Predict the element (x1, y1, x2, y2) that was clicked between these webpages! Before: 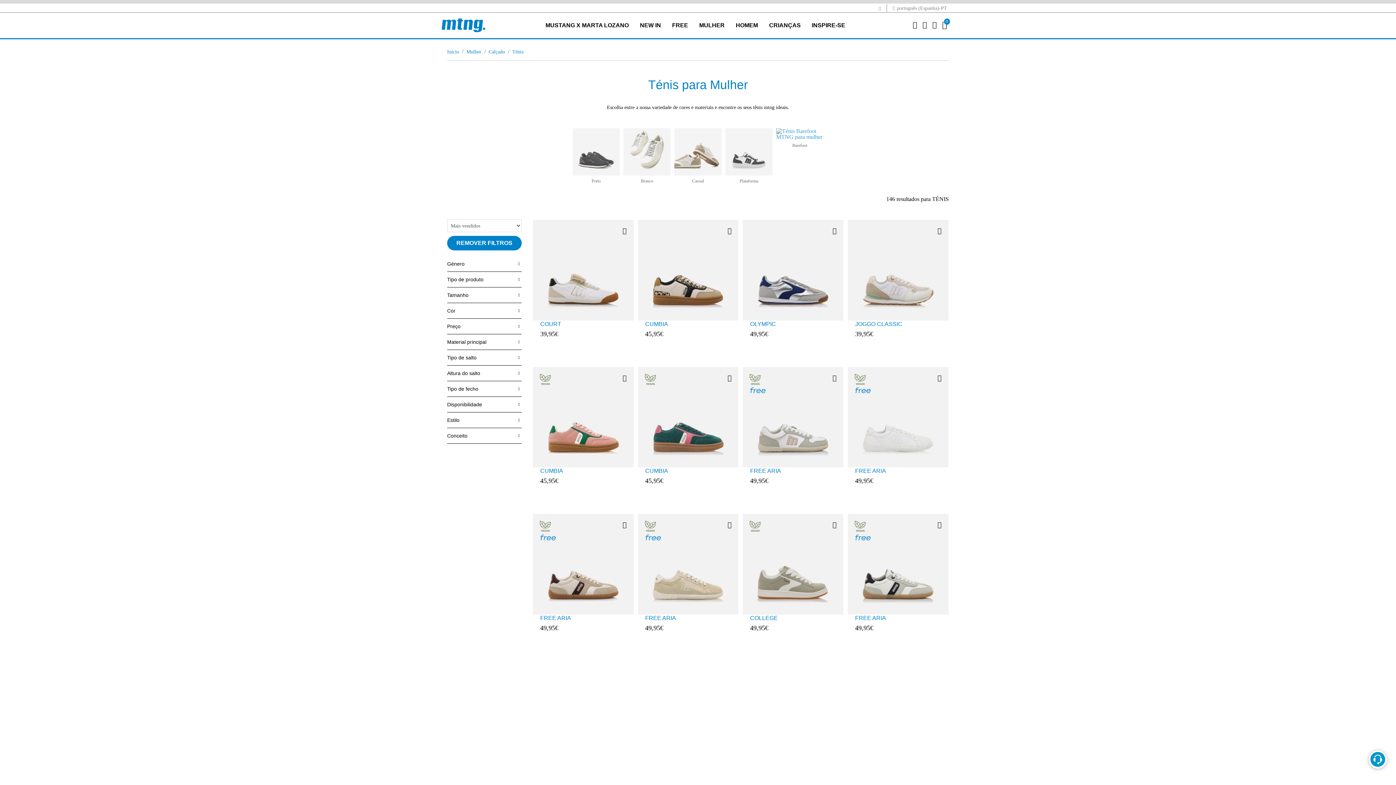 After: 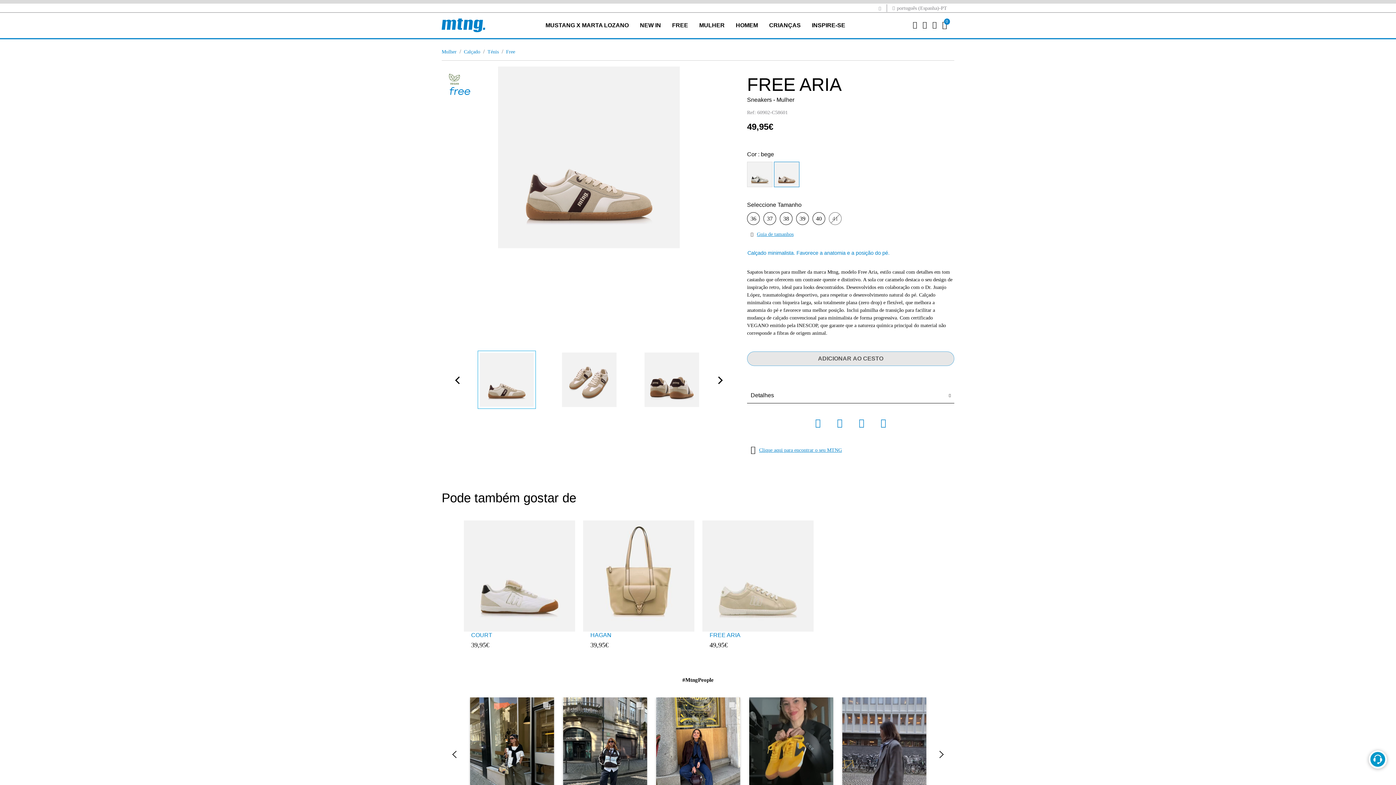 Action: bbox: (533, 514, 633, 614)